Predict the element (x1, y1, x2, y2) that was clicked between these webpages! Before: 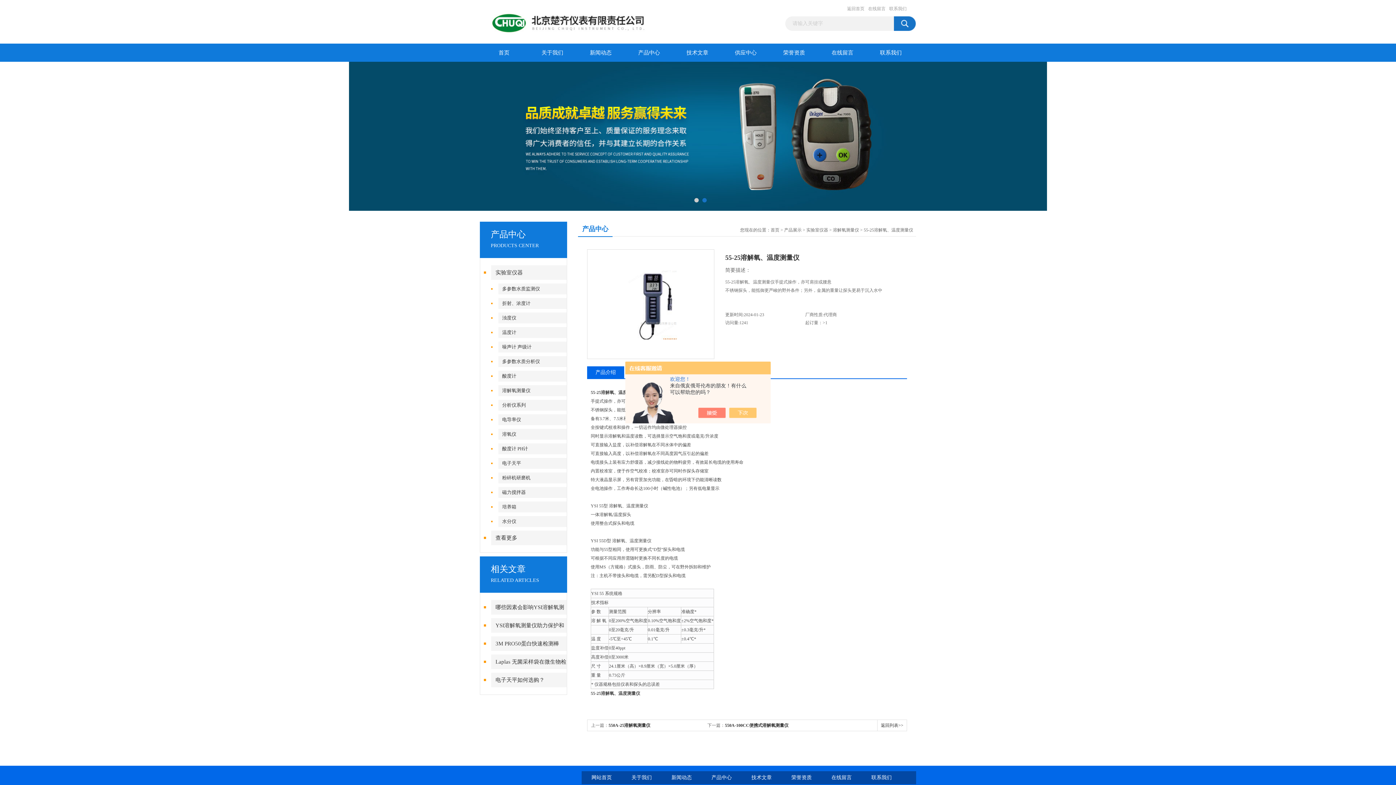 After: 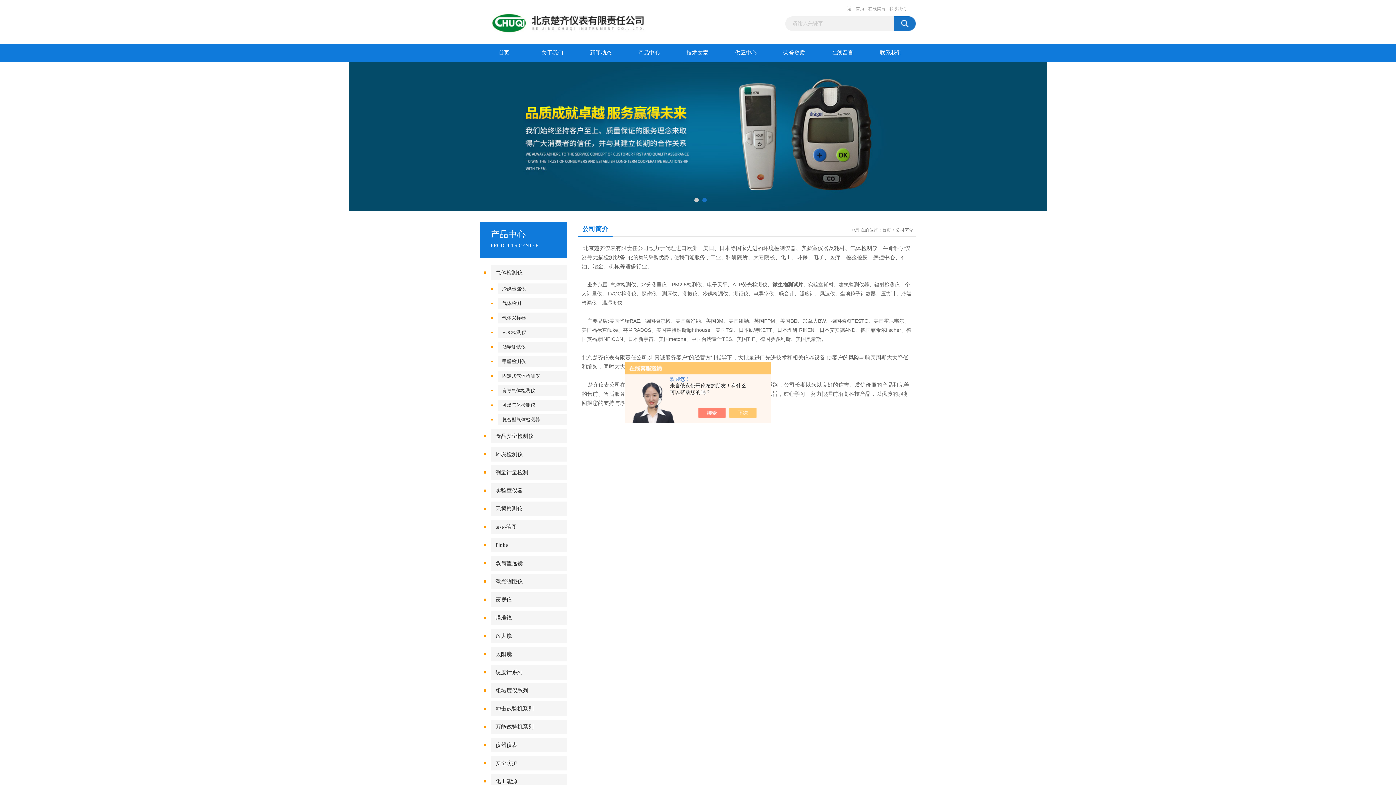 Action: bbox: (631, 775, 652, 780) label: 关于我们